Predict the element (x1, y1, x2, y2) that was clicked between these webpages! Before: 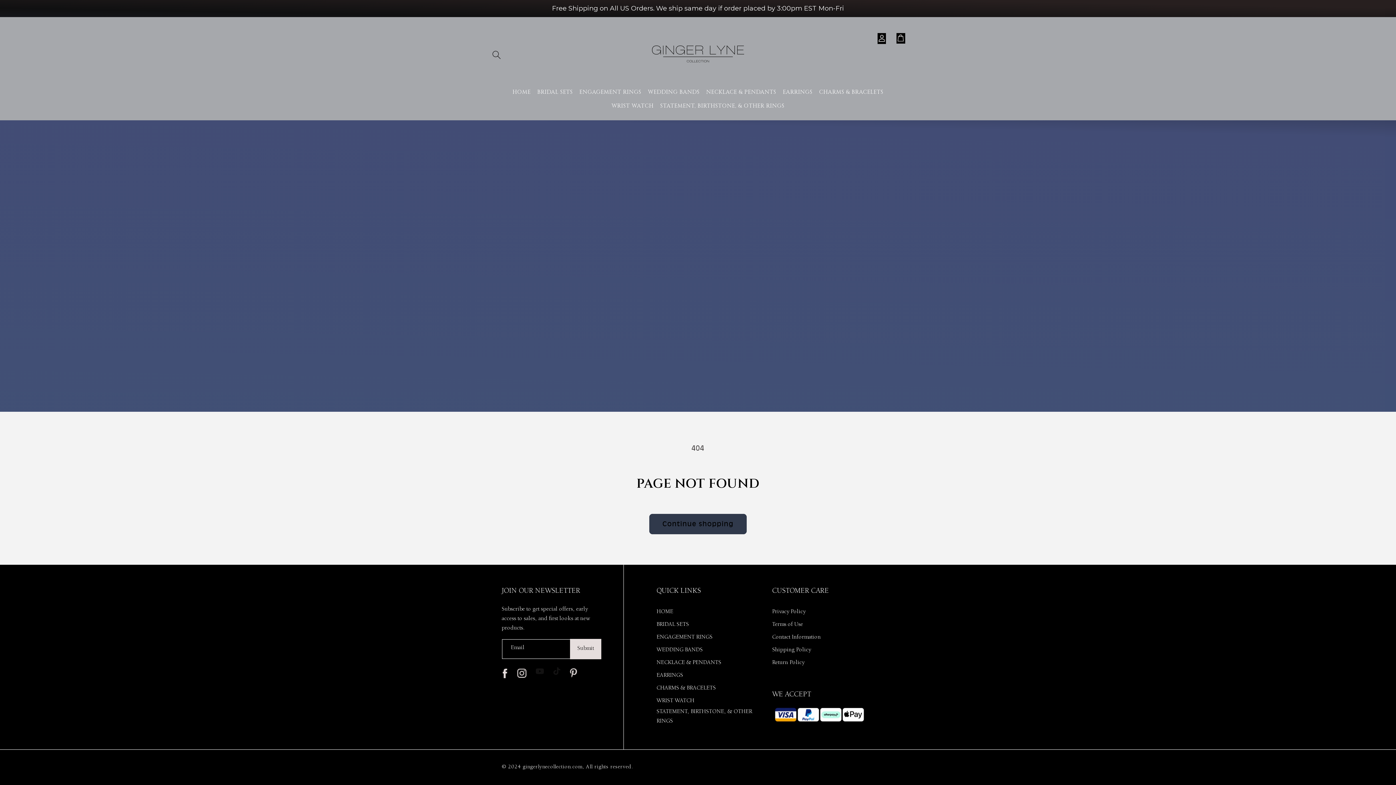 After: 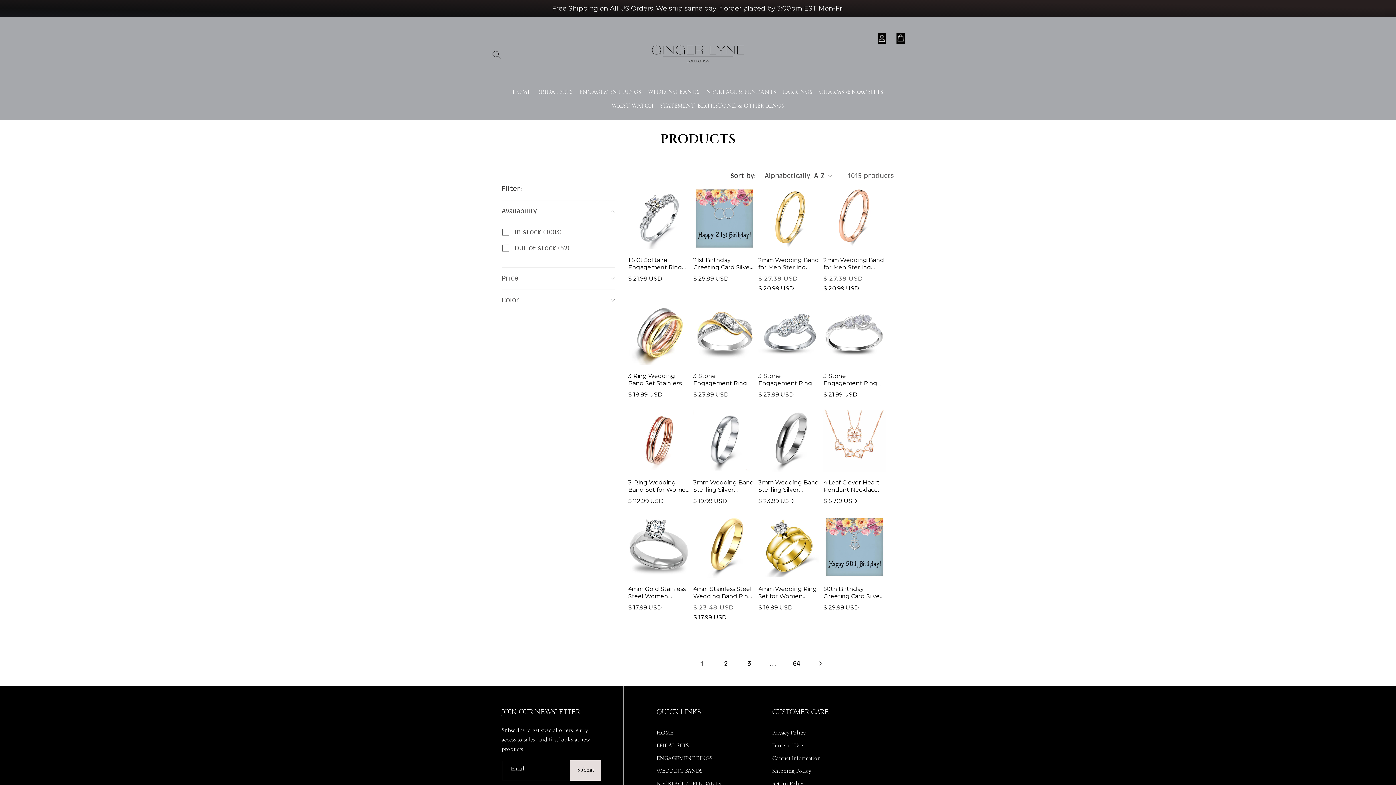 Action: bbox: (649, 514, 746, 534) label: Continue shopping